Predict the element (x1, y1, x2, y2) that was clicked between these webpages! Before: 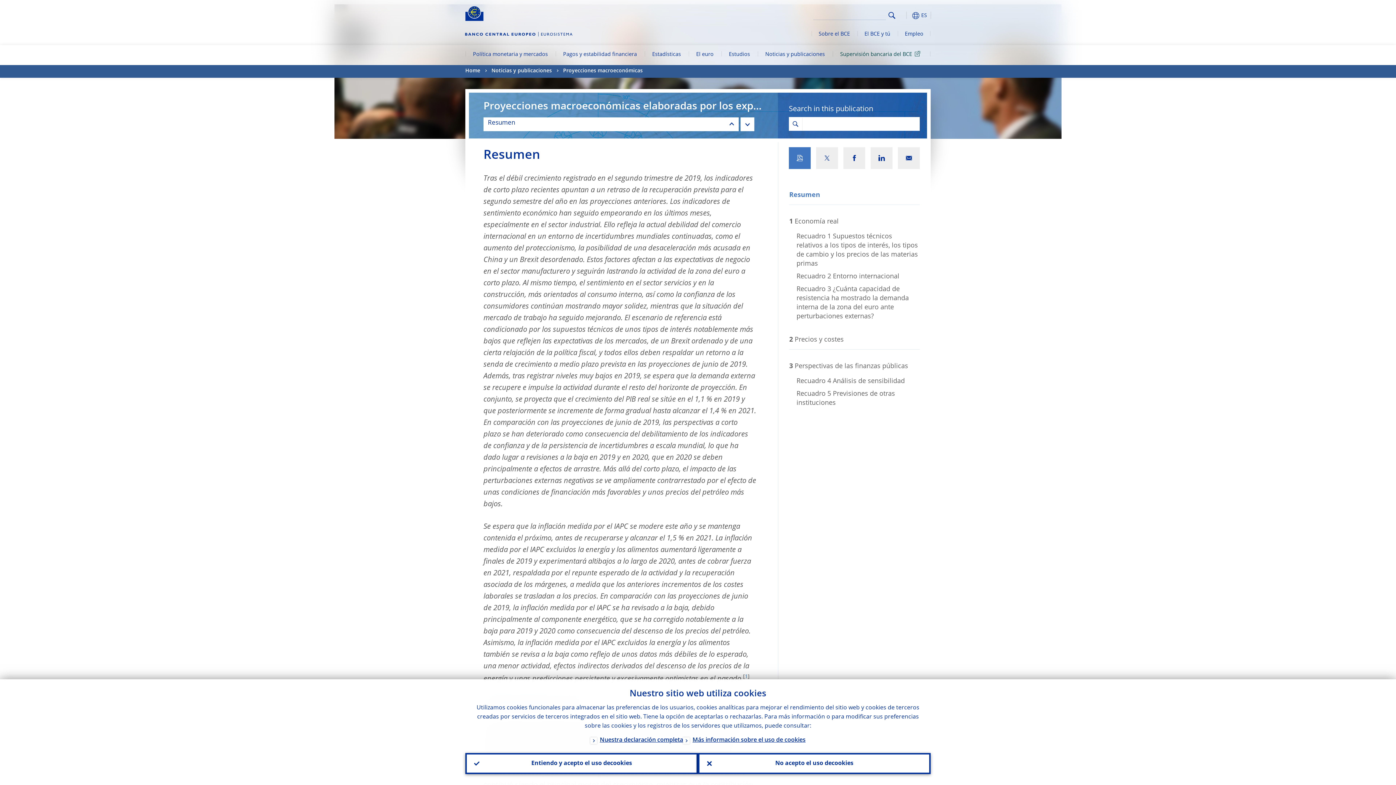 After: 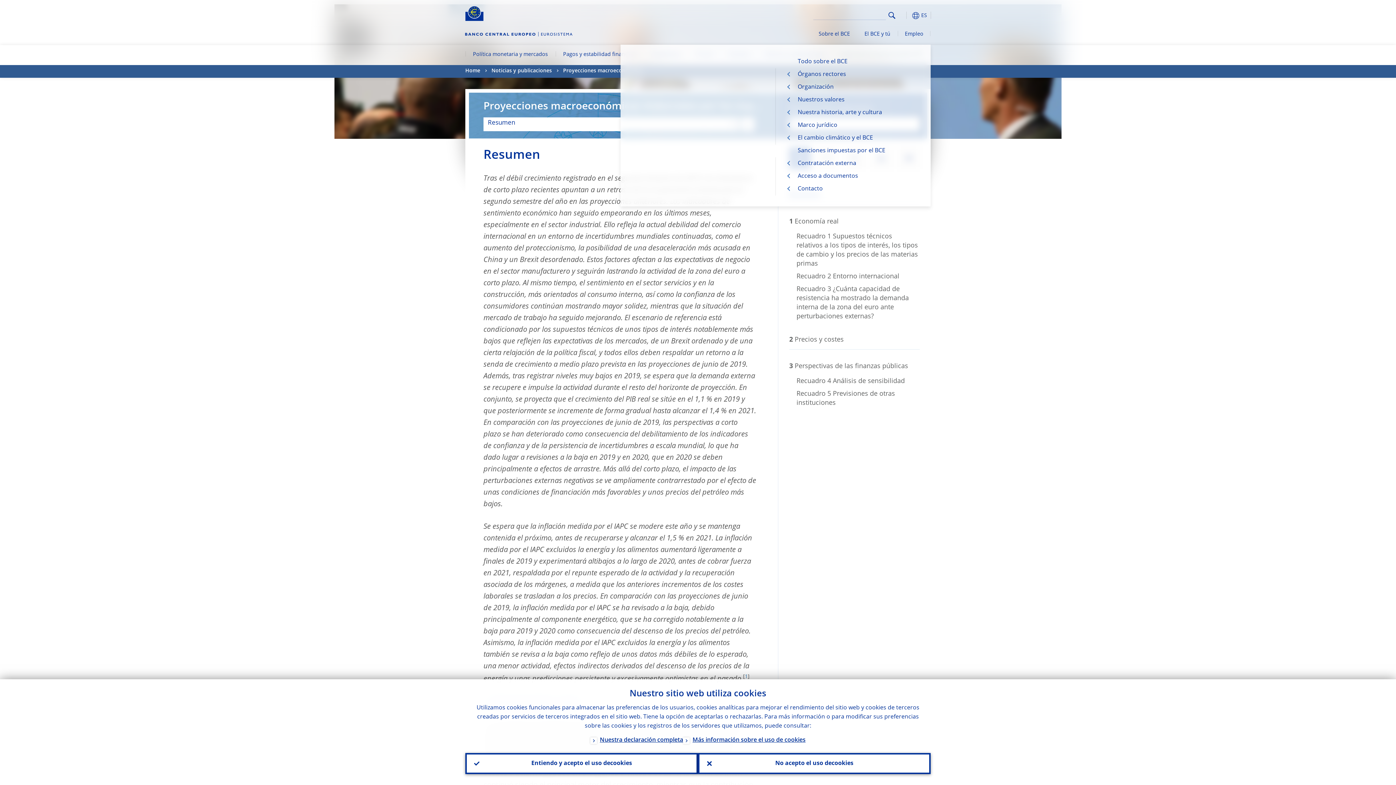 Action: bbox: (811, 24, 857, 44) label: Sobre el BCE